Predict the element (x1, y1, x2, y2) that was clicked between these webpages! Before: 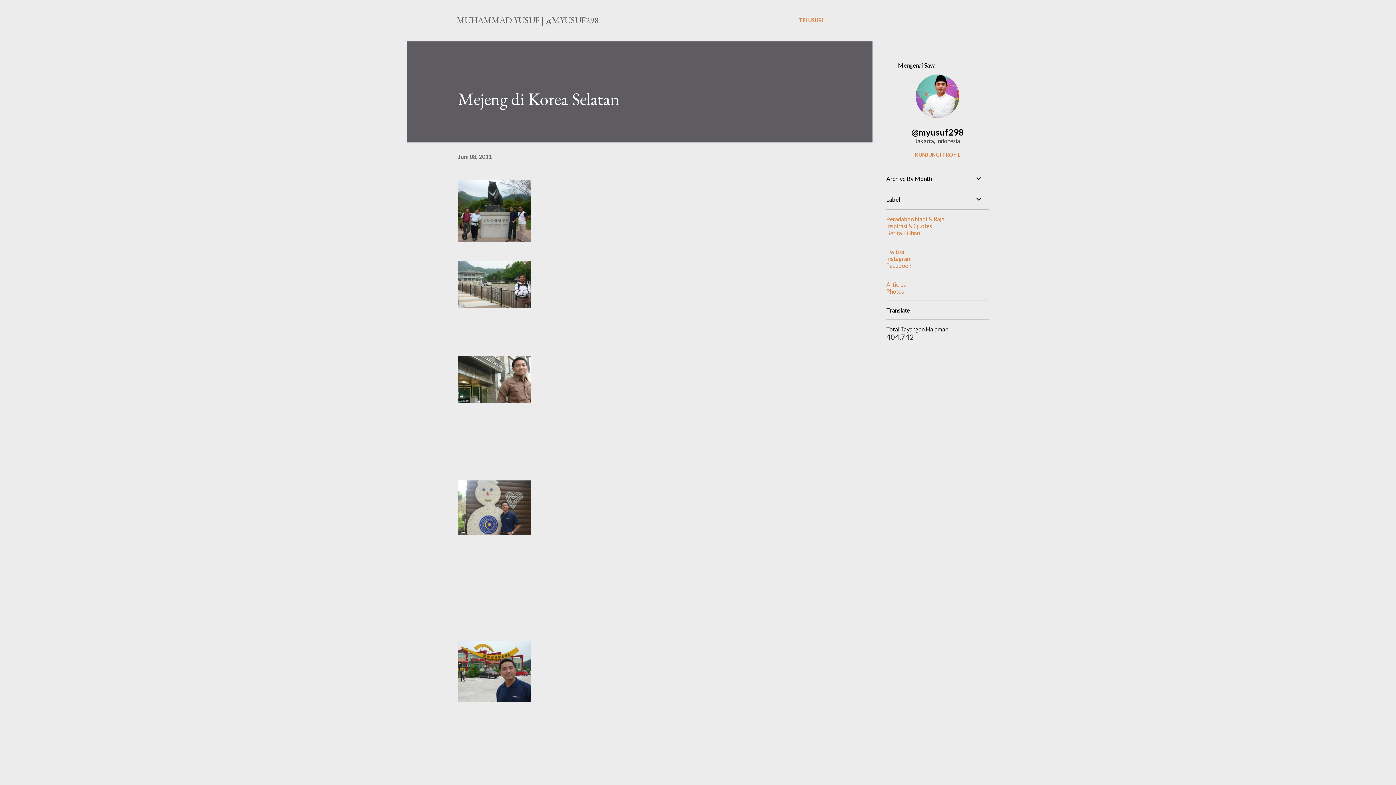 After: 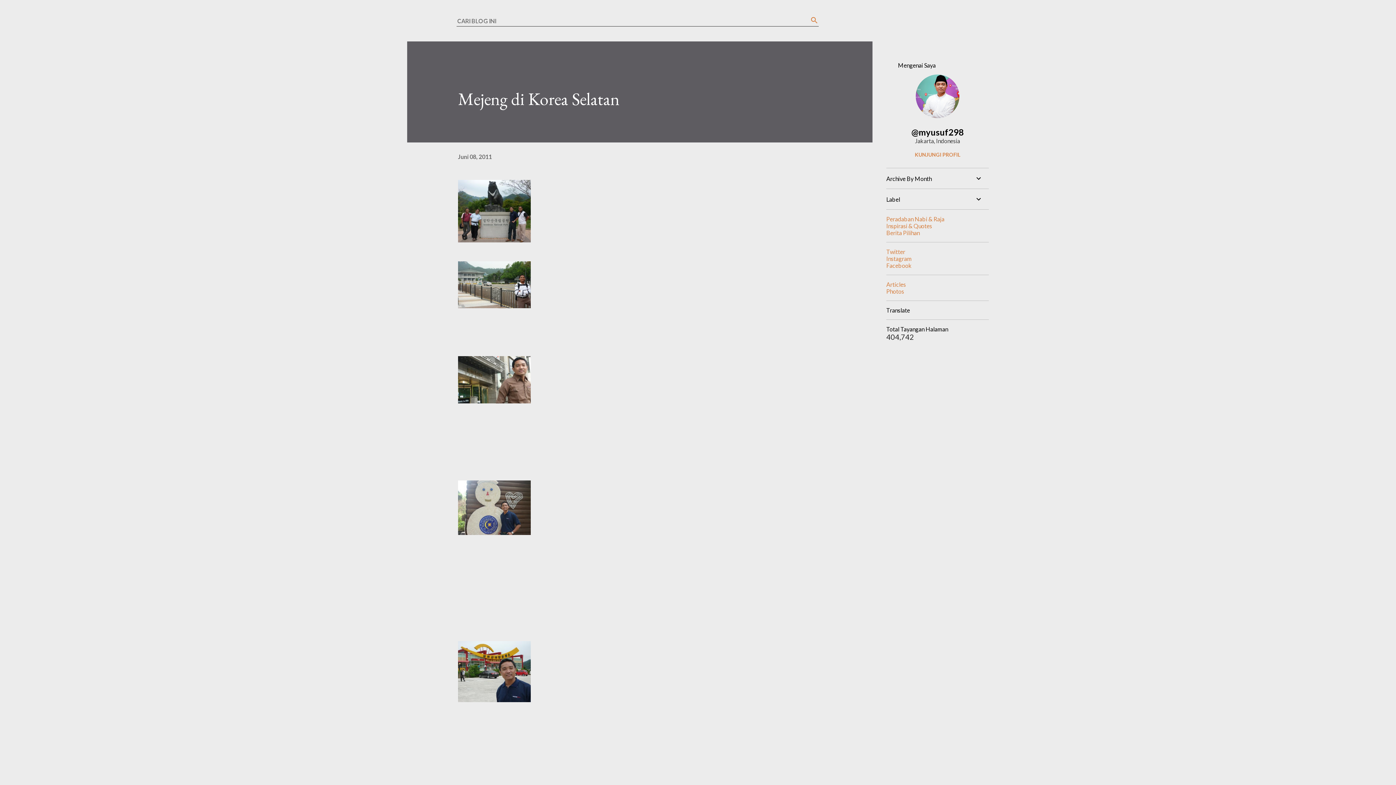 Action: bbox: (799, 16, 823, 24) label: Telusuri